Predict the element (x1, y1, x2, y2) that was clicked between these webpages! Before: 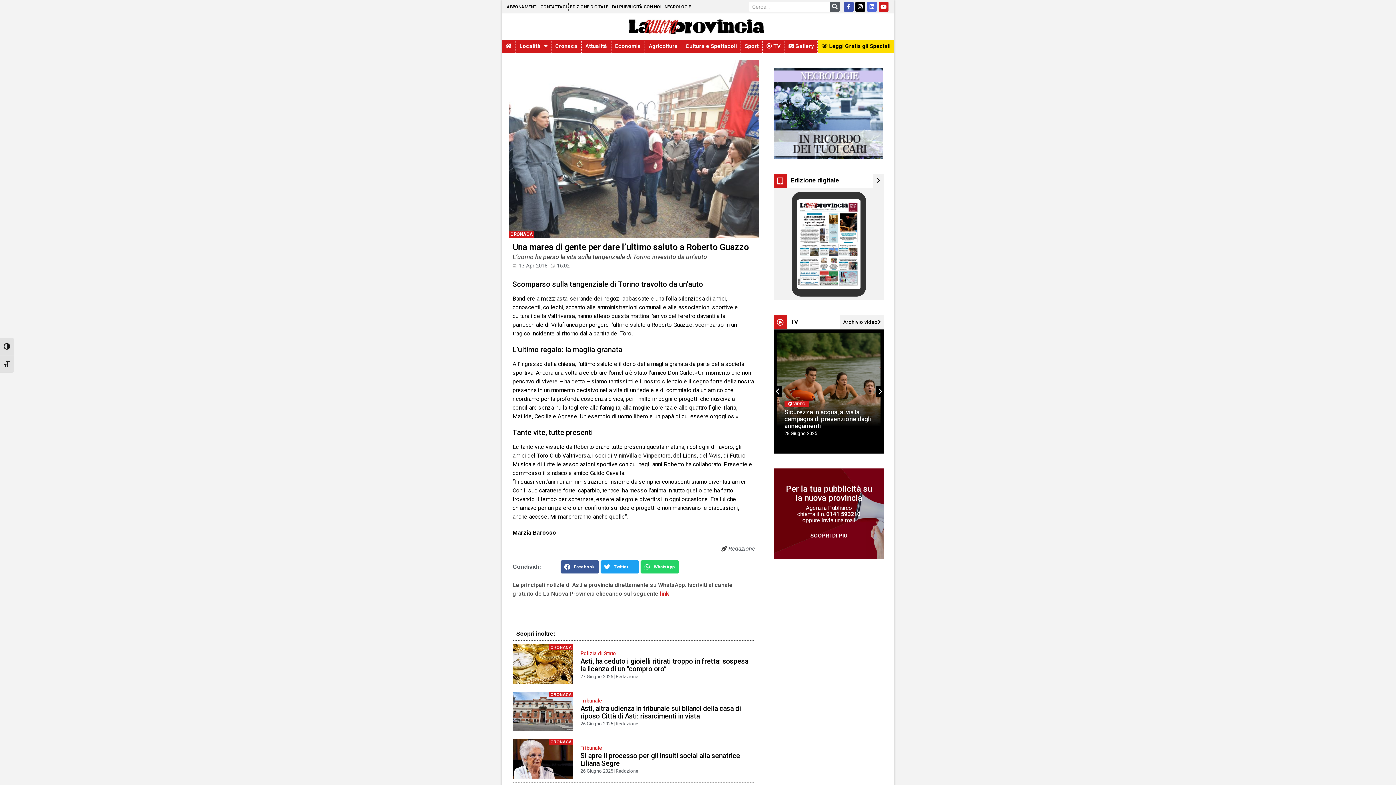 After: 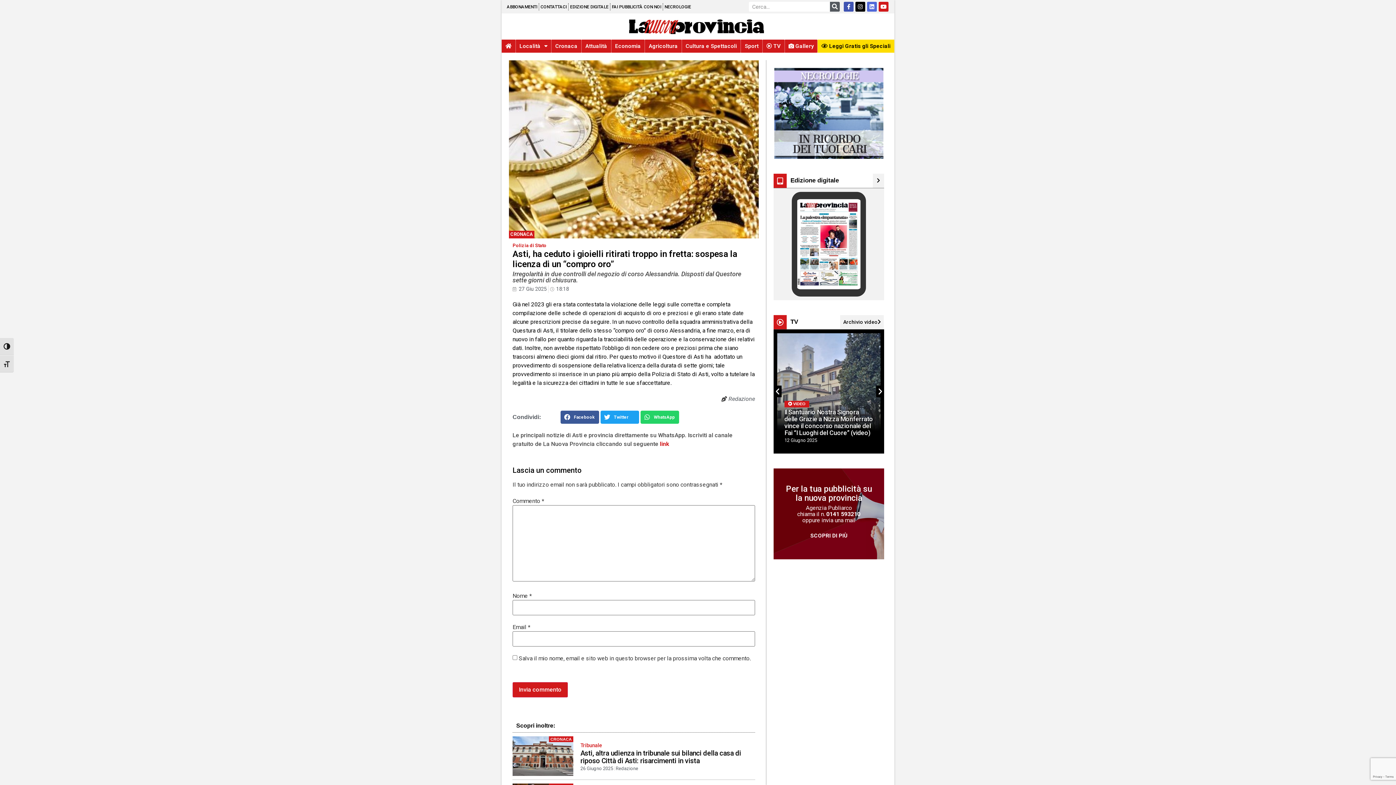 Action: bbox: (580, 657, 748, 673) label: Asti, ha ceduto i gioielli ritirati troppo in fretta: sospesa la licenza di un “compro oro”